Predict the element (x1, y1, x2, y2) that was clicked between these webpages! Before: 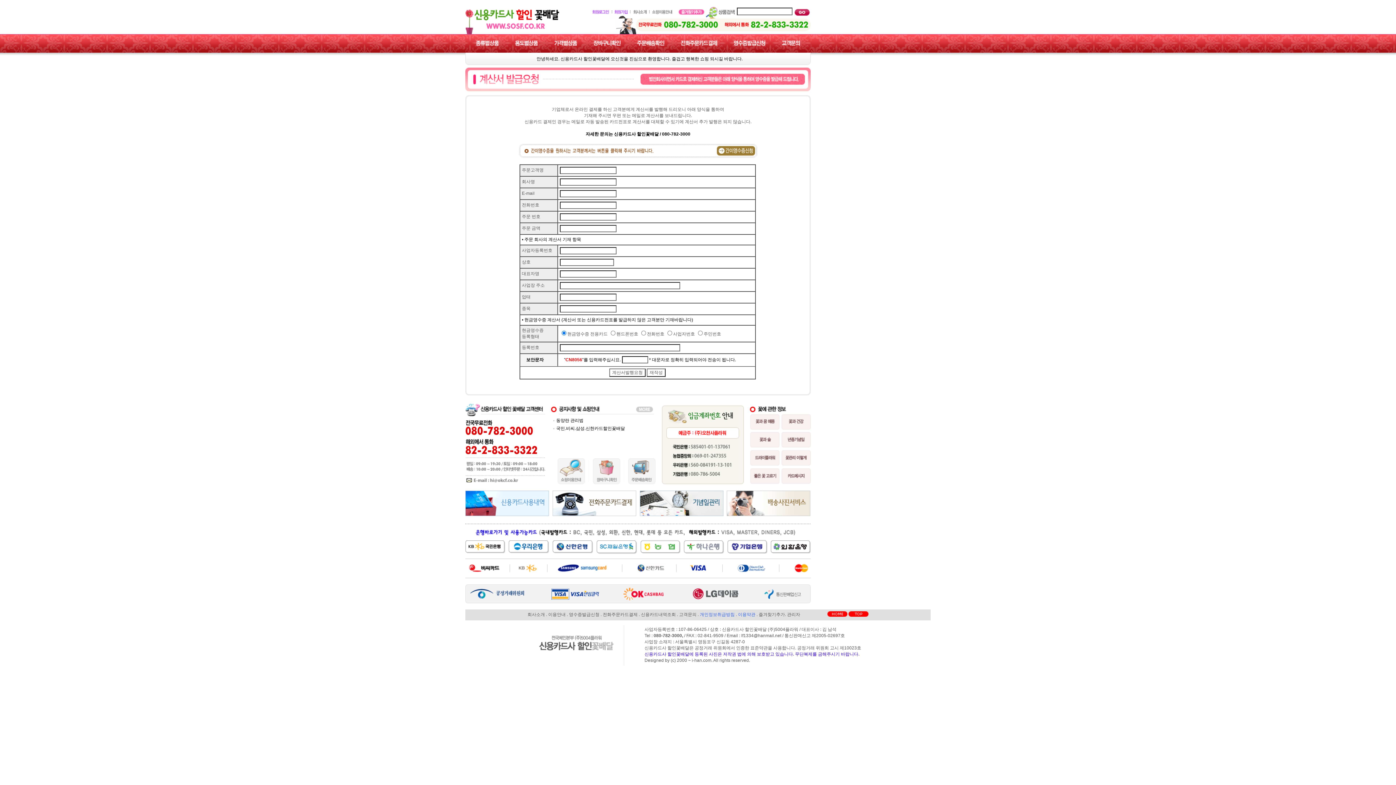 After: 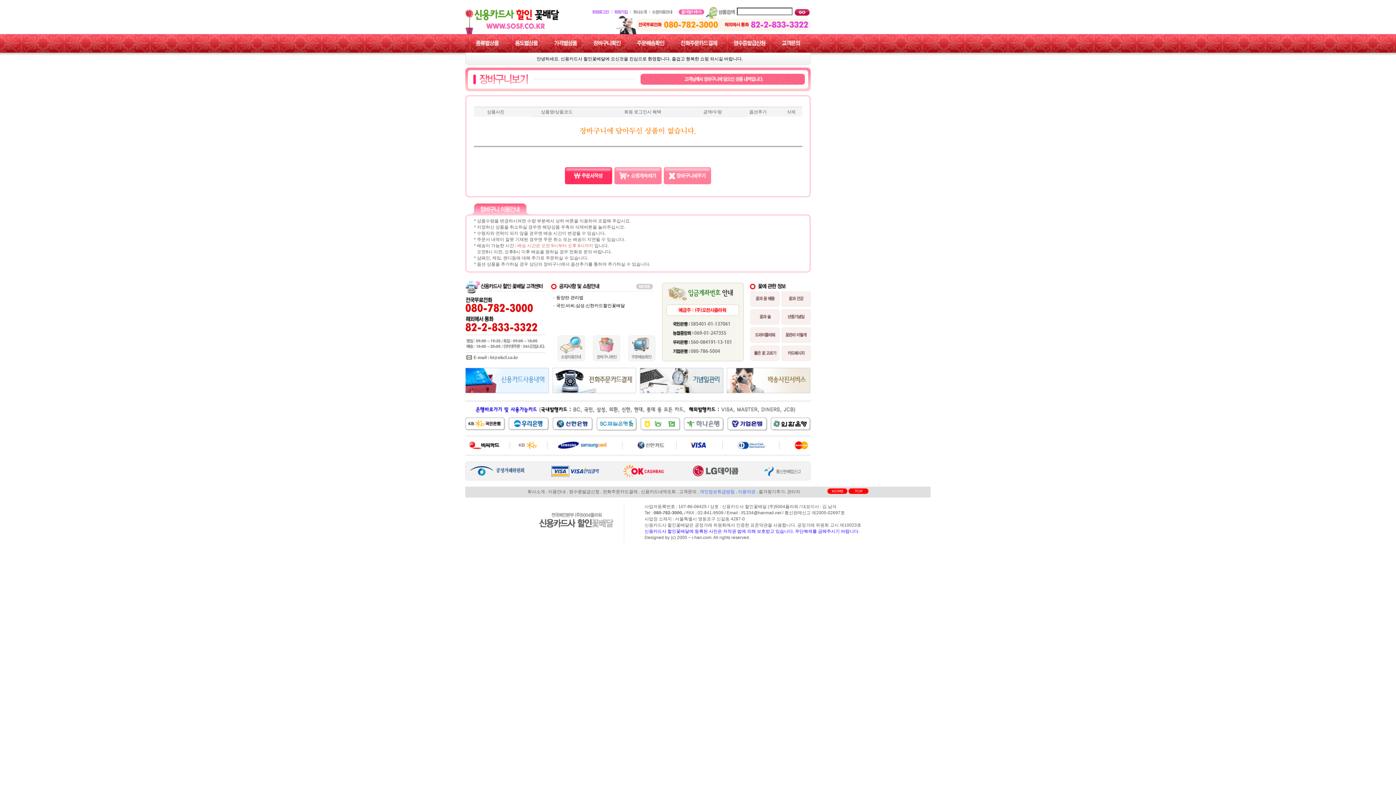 Action: bbox: (593, 486, 628, 492)